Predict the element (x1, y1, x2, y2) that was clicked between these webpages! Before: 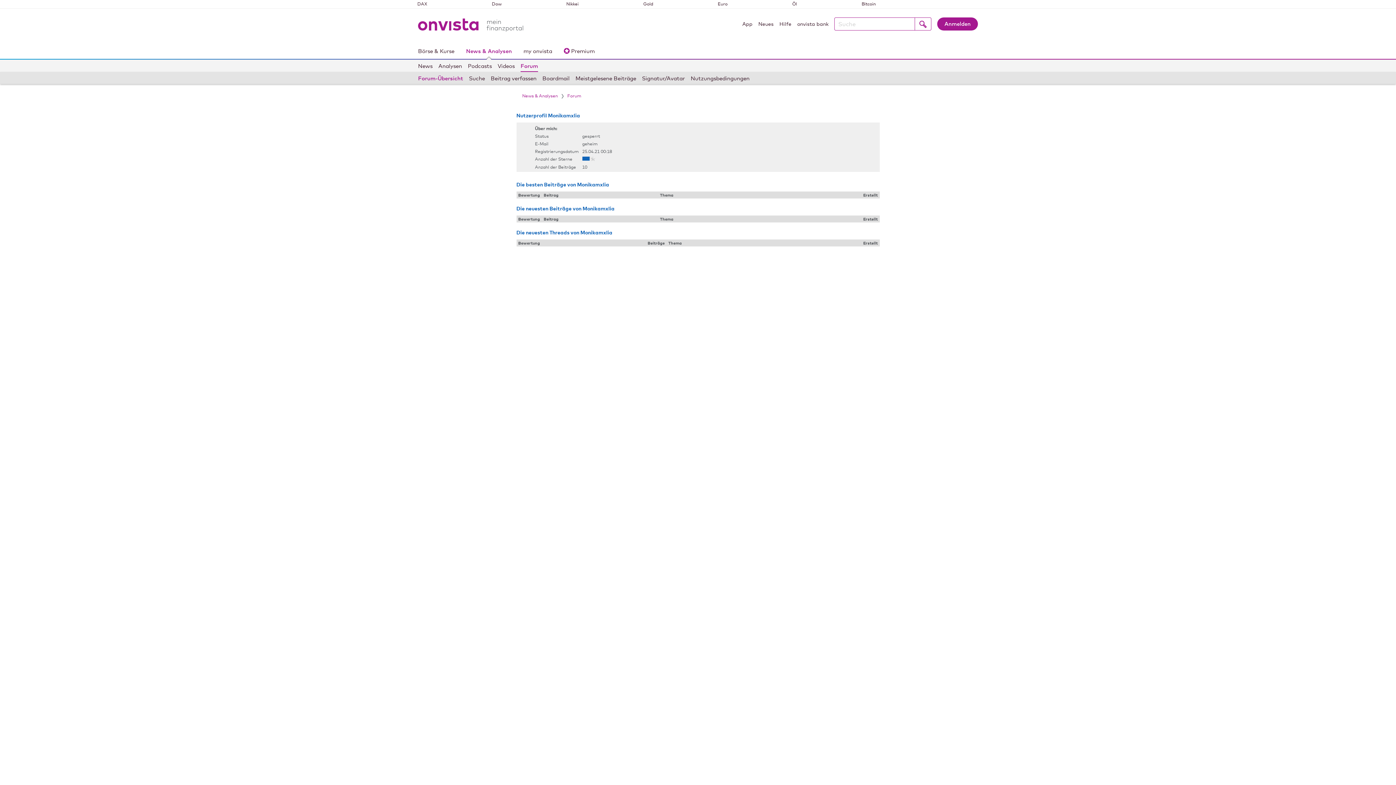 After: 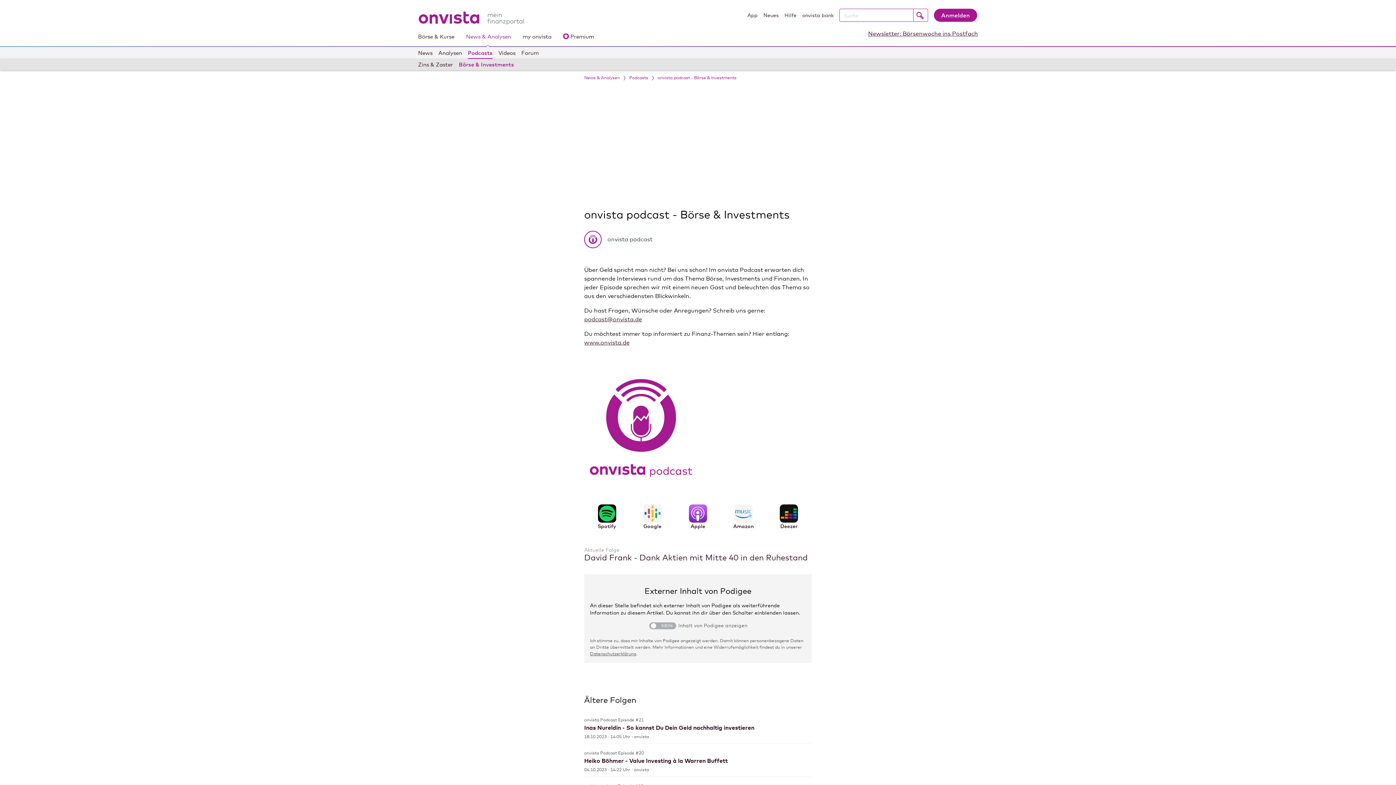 Action: label: Podcasts bbox: (468, 59, 492, 71)